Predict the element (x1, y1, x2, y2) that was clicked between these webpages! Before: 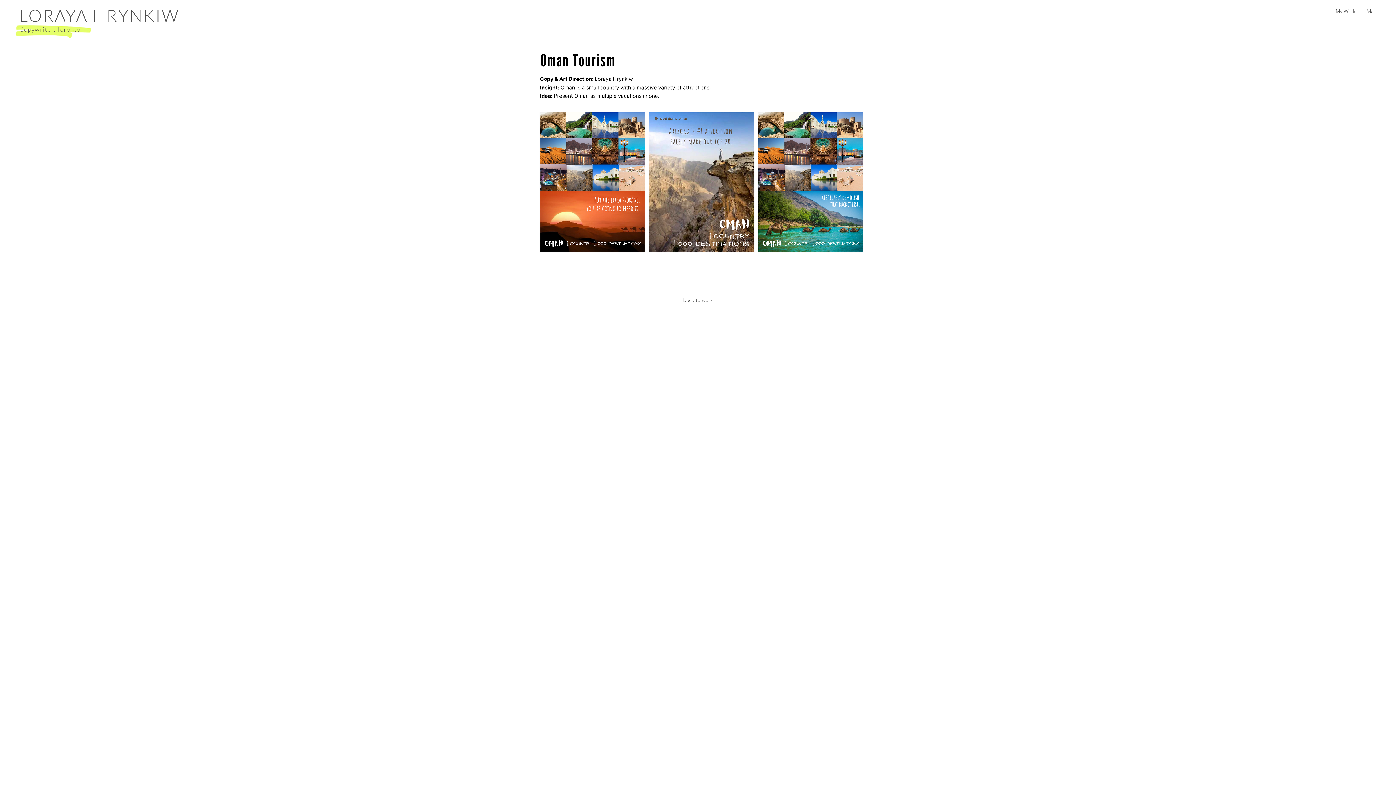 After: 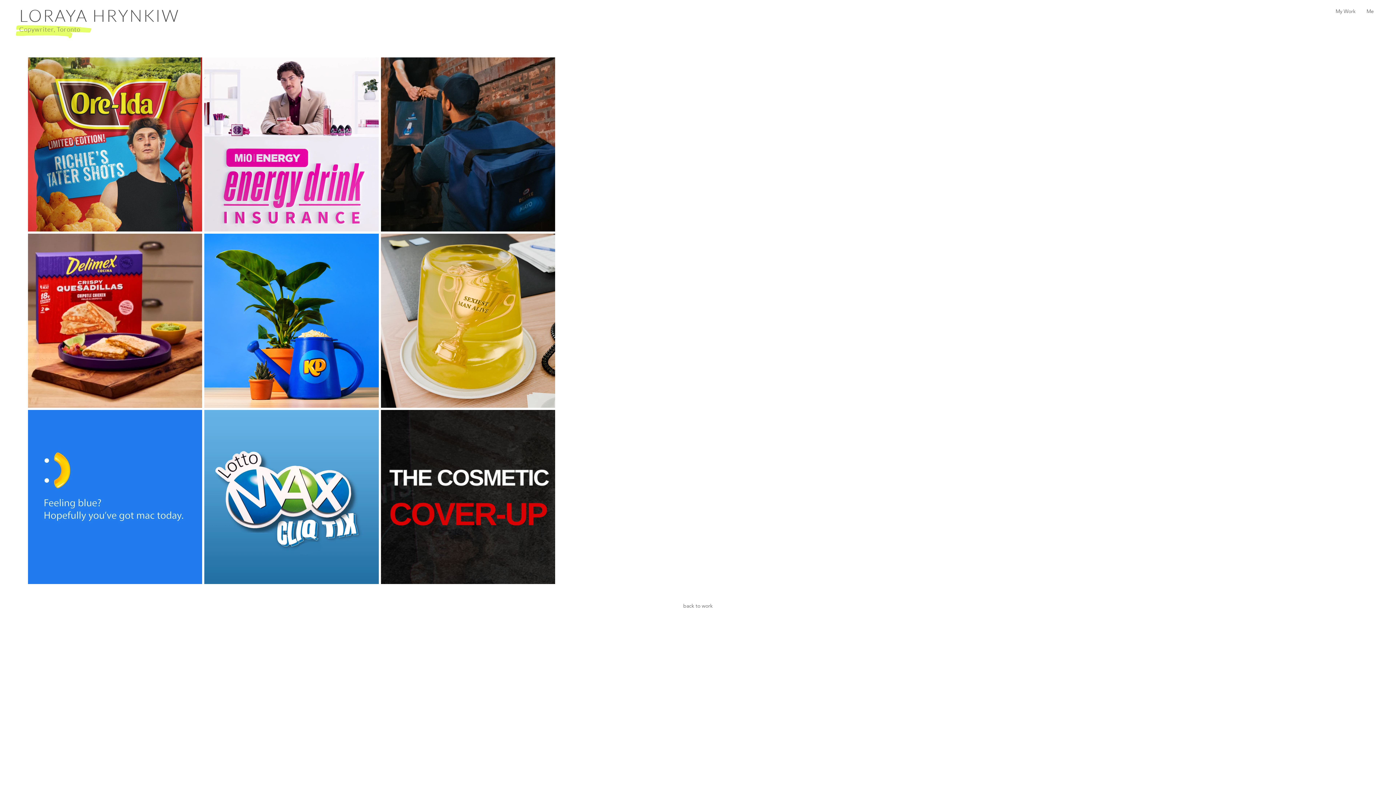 Action: label: LORAYA HRYNKIW bbox: (19, 5, 179, 25)